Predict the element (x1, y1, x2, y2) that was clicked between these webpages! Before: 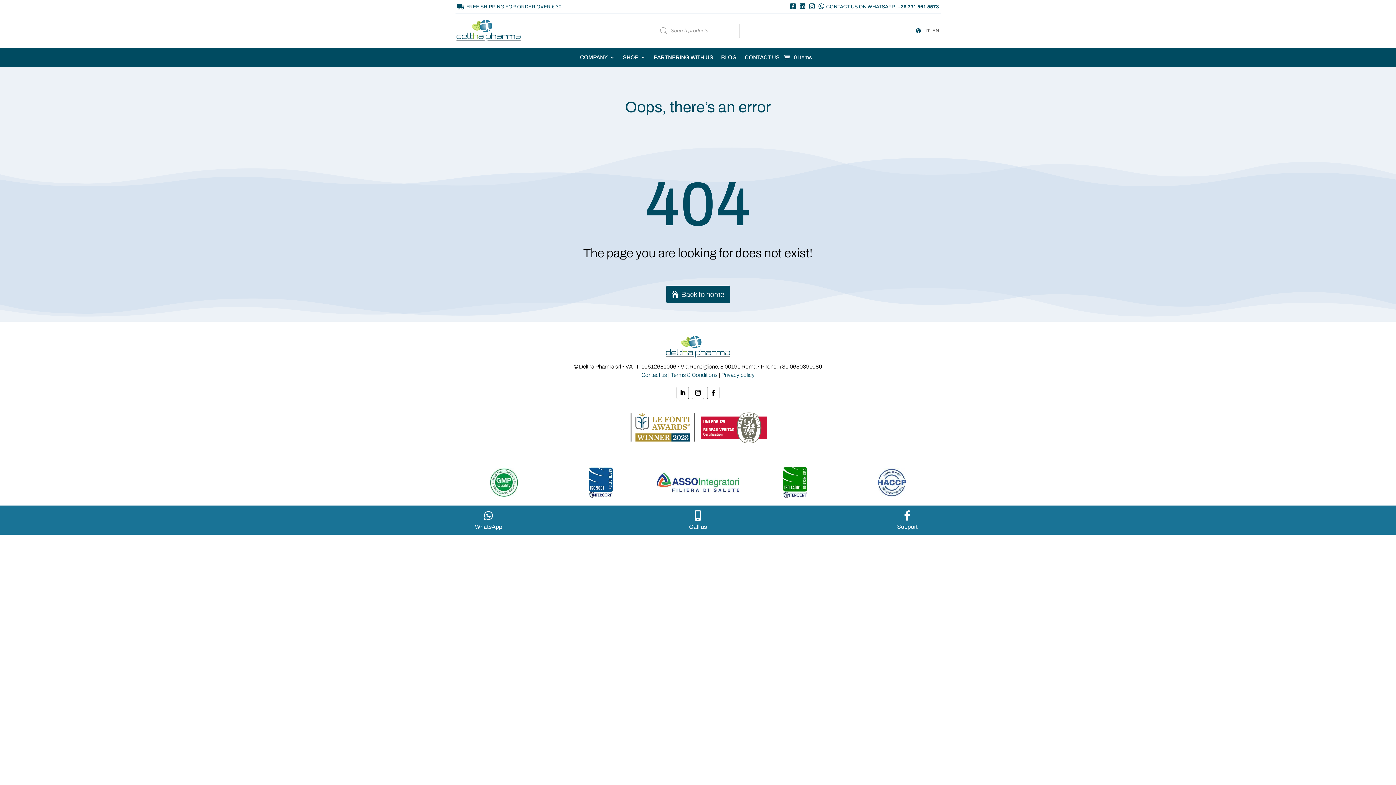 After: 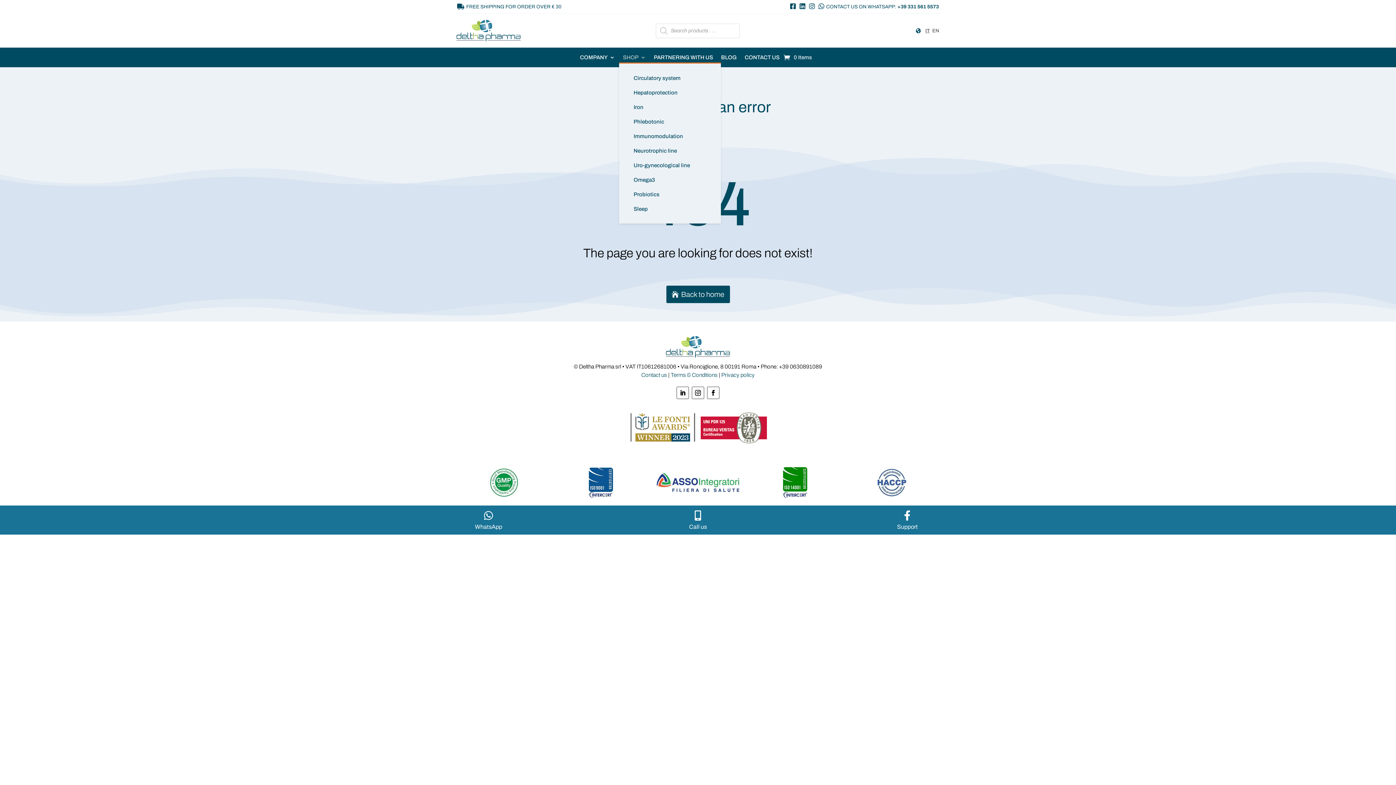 Action: bbox: (623, 55, 646, 63) label: SHOP